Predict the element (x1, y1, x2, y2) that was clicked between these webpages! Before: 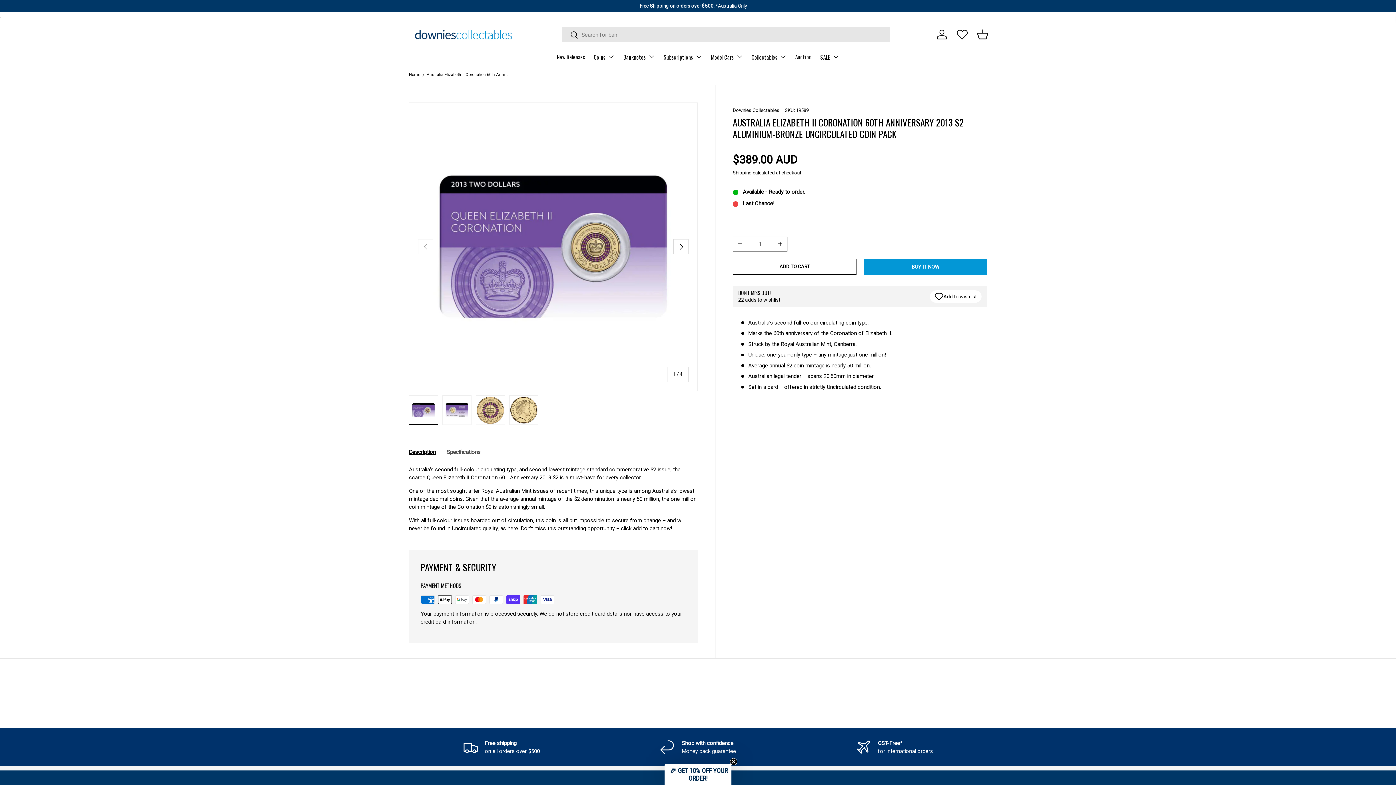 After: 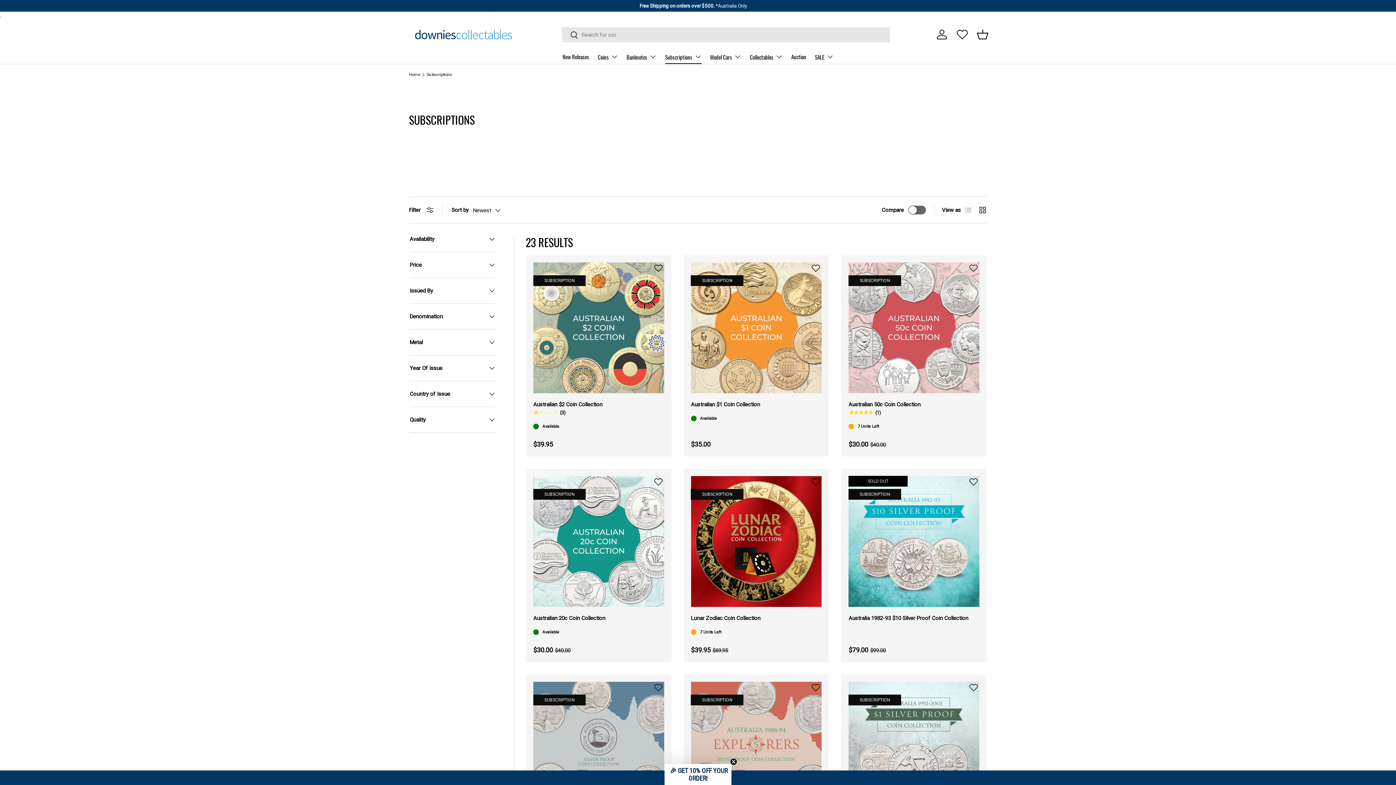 Action: bbox: (663, 49, 702, 64) label: Subscriptions